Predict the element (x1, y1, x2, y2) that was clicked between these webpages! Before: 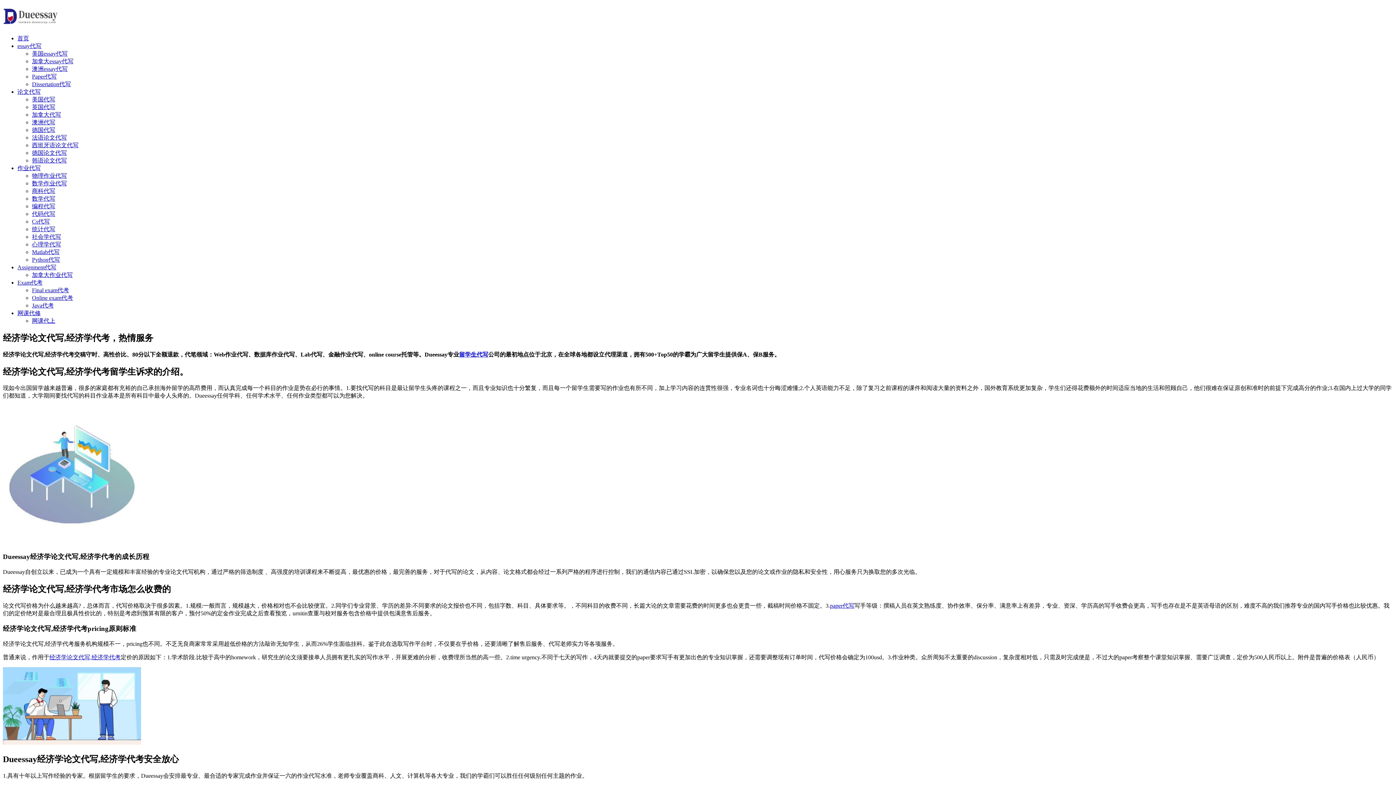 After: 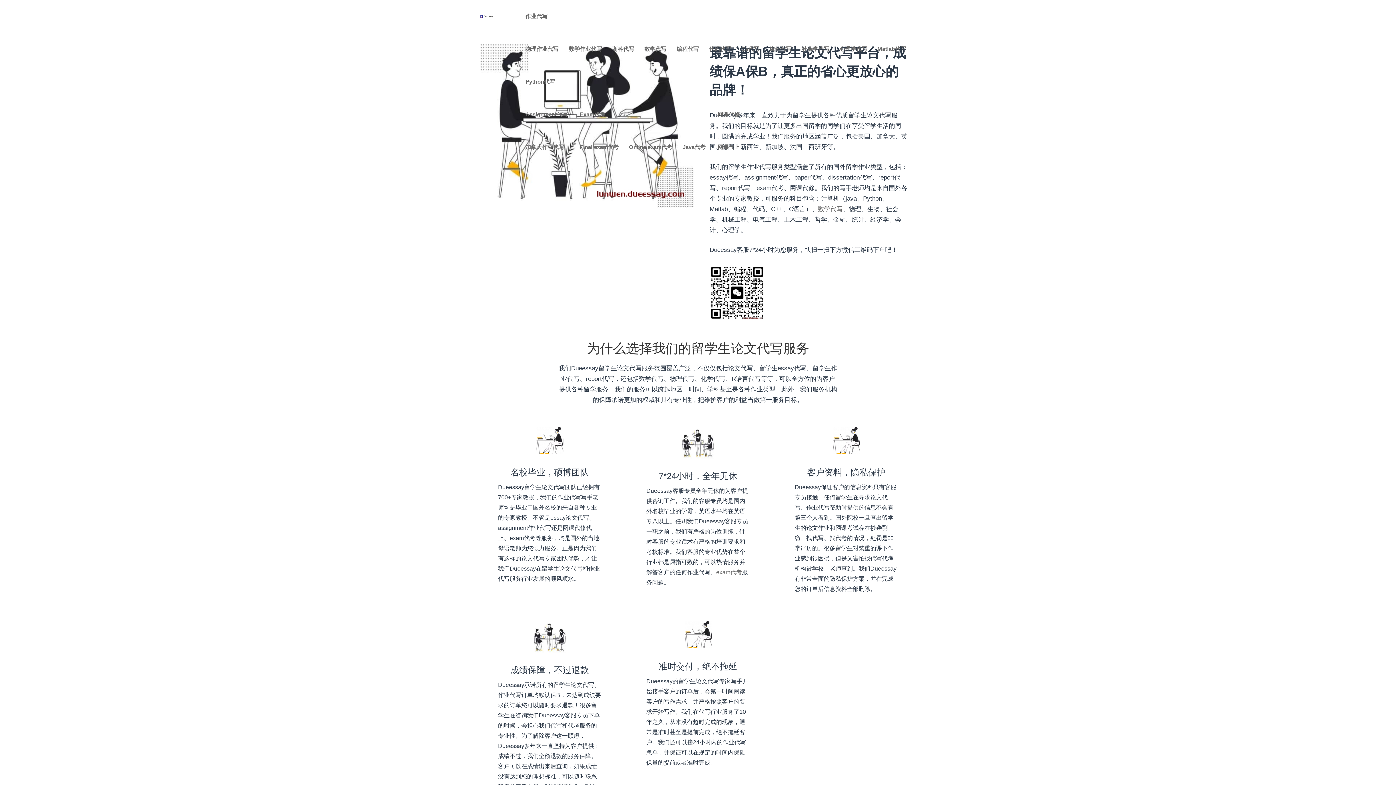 Action: bbox: (2, 17, 60, 27)